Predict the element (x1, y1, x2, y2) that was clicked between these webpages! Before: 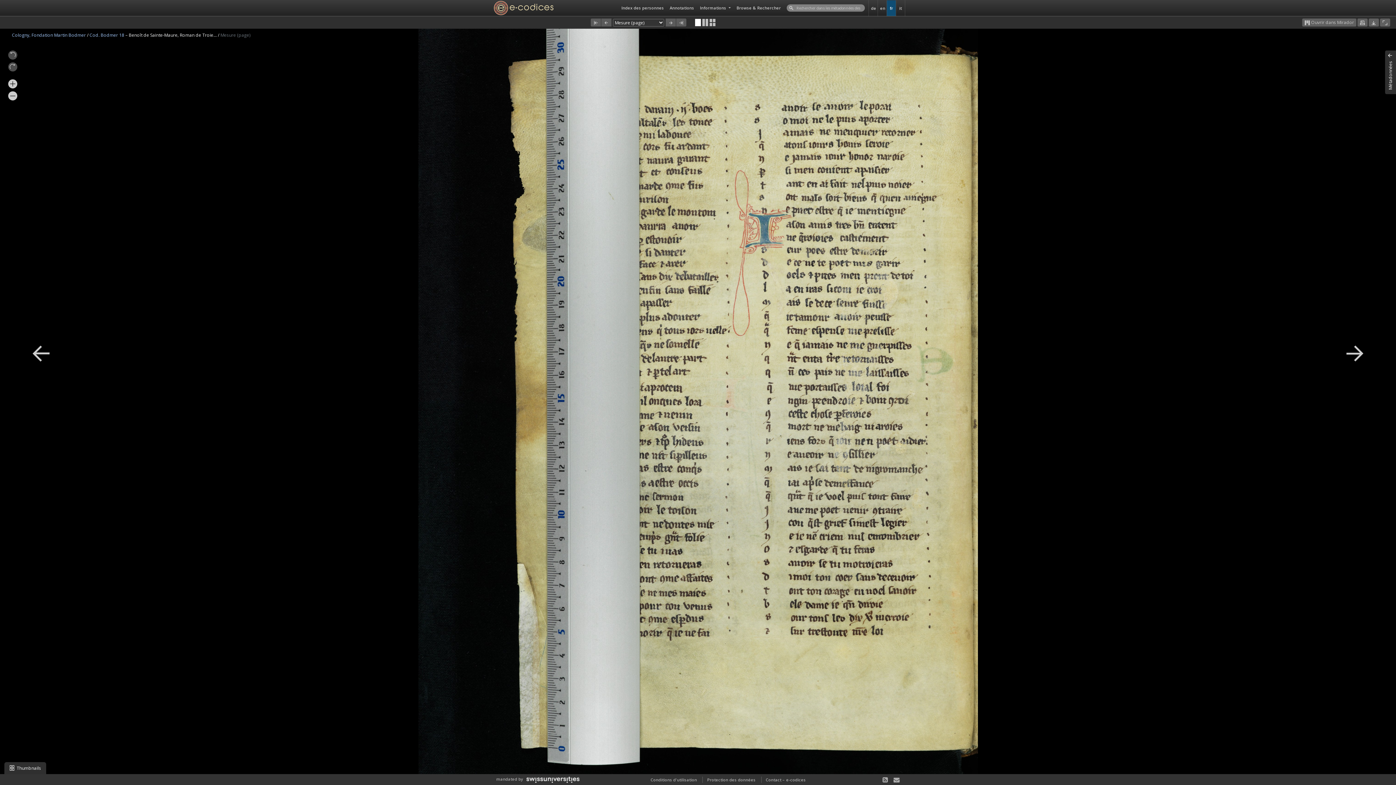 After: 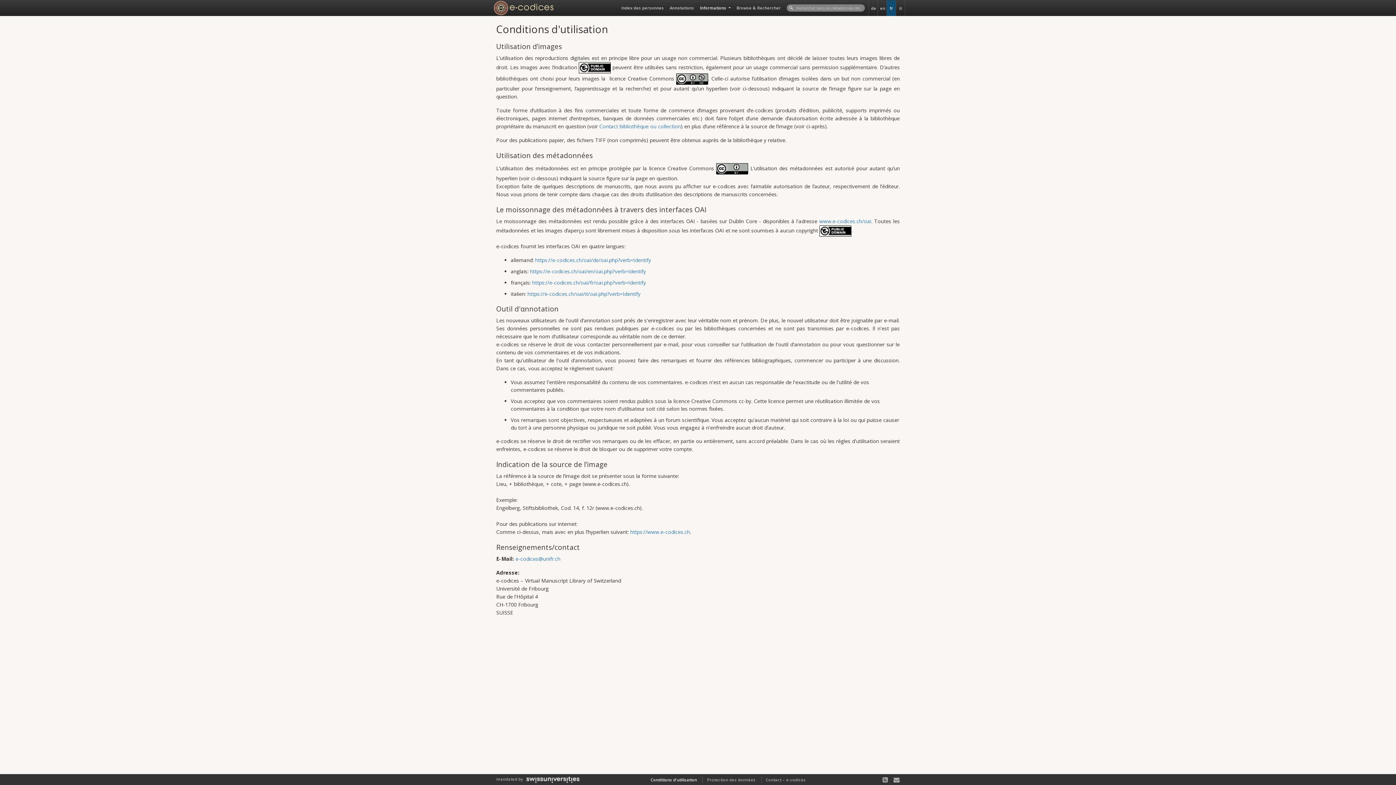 Action: label: Conditions d'utilisation bbox: (650, 777, 697, 782)